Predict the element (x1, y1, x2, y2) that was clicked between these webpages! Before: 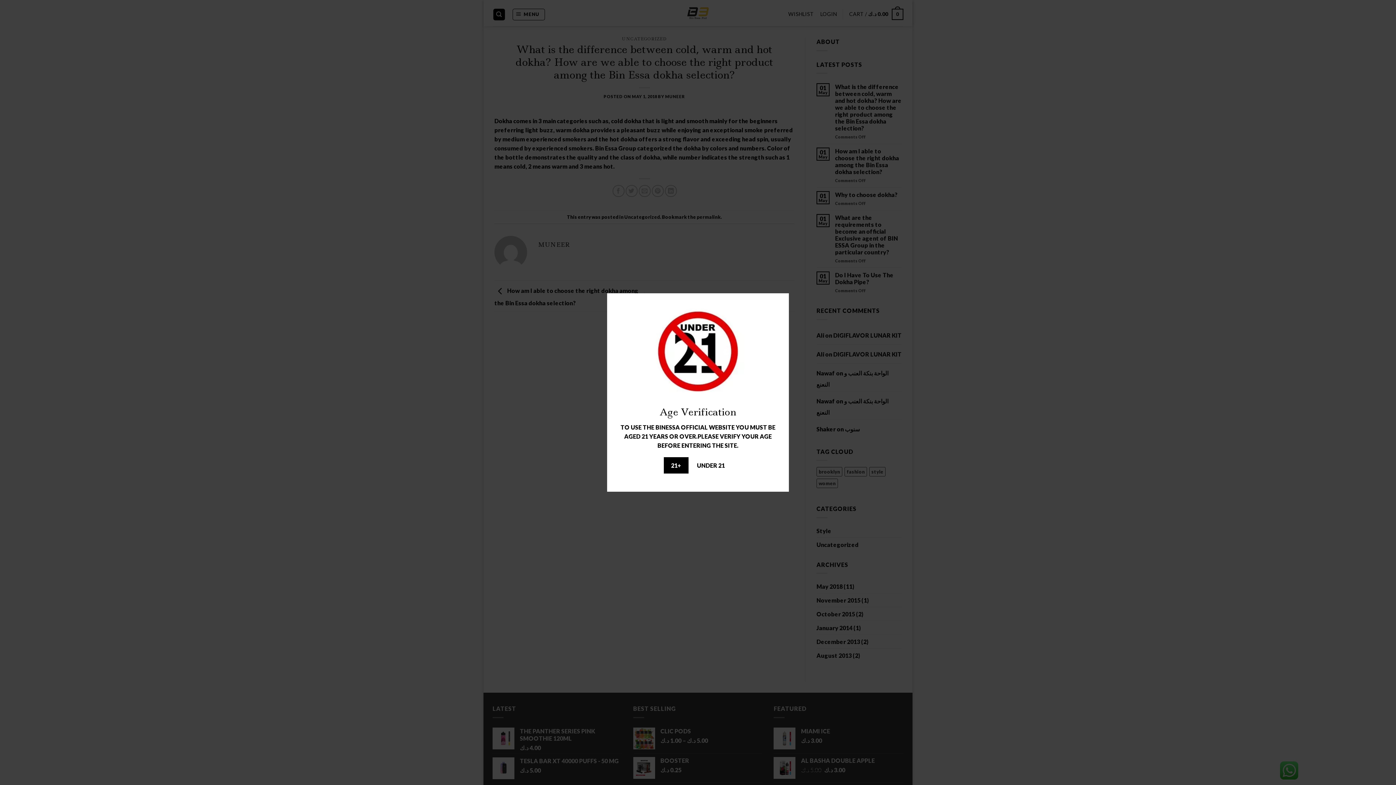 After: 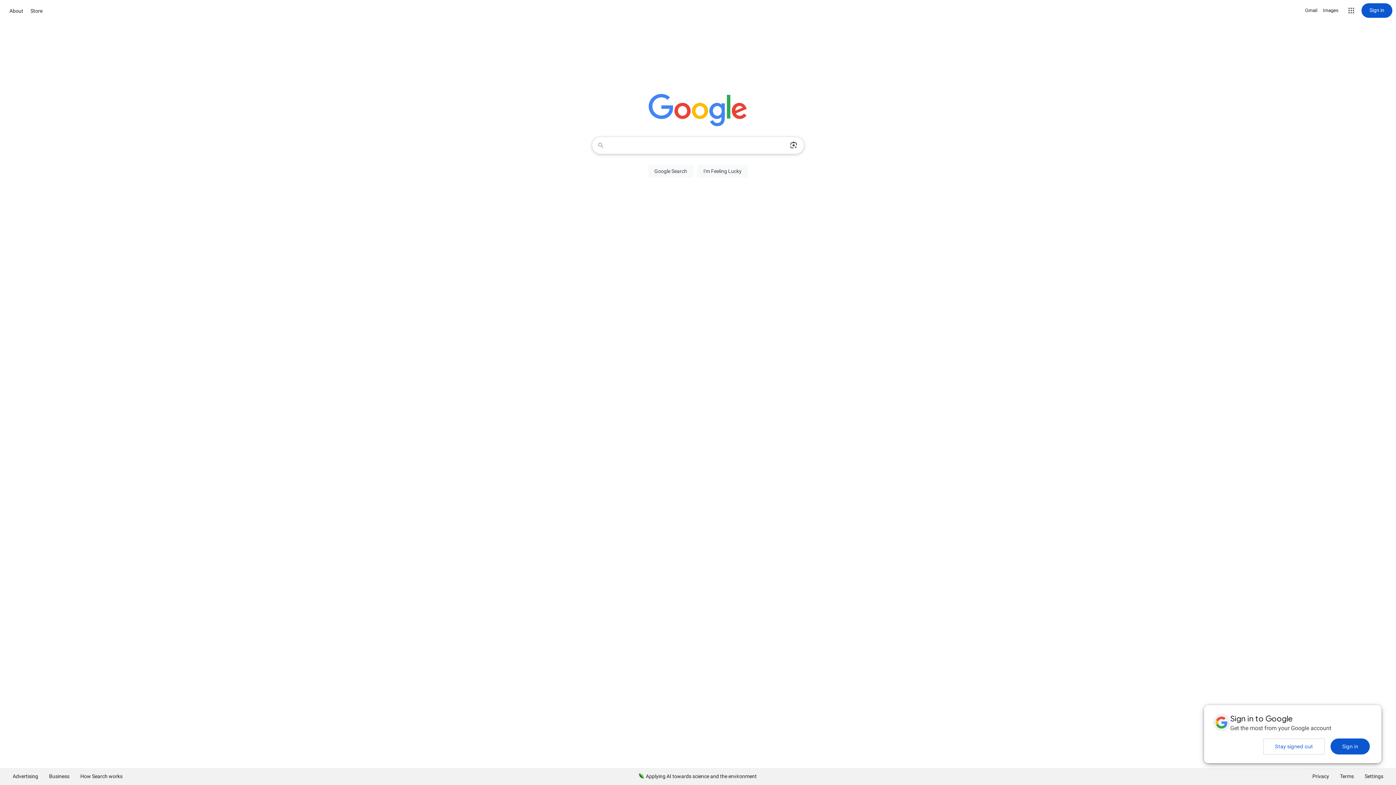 Action: label: UNDER 21 bbox: (689, 457, 732, 473)